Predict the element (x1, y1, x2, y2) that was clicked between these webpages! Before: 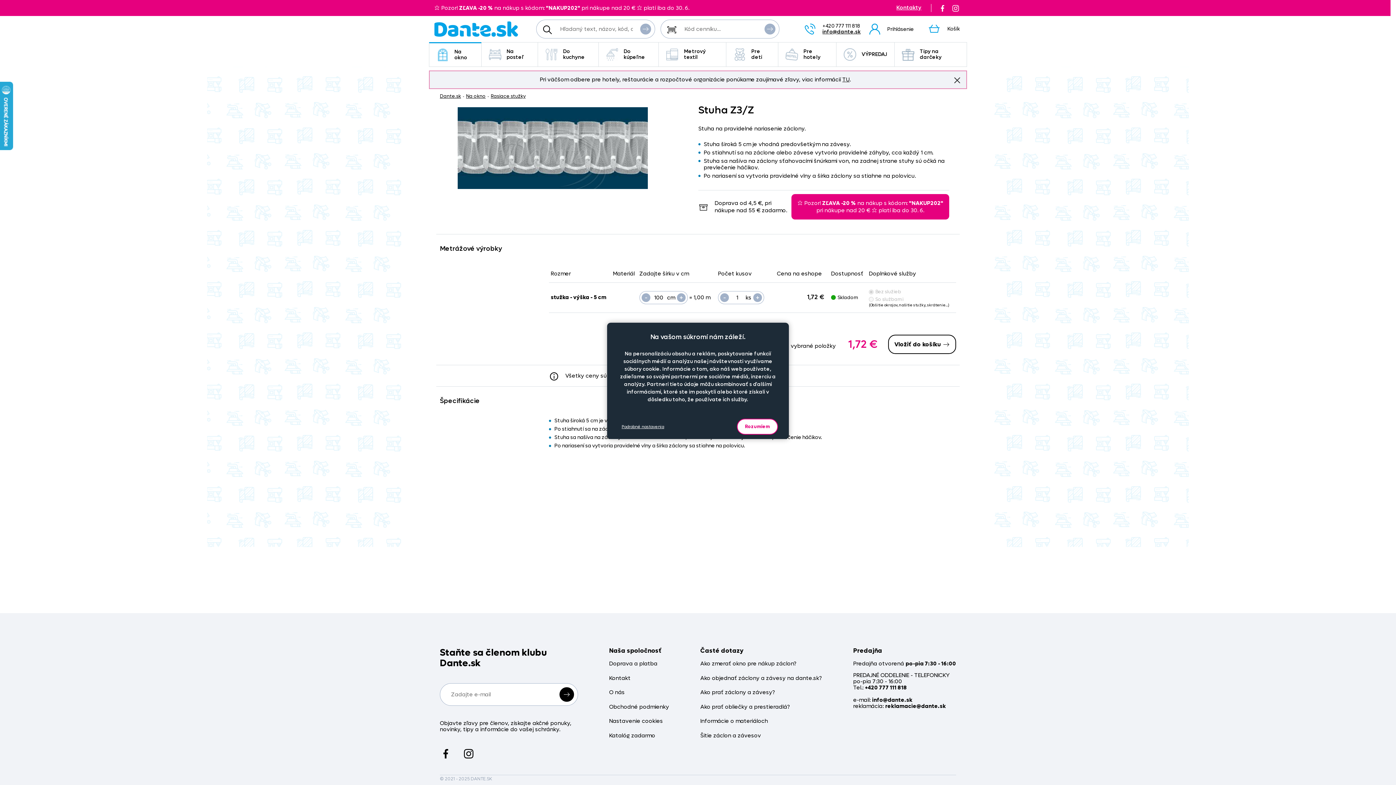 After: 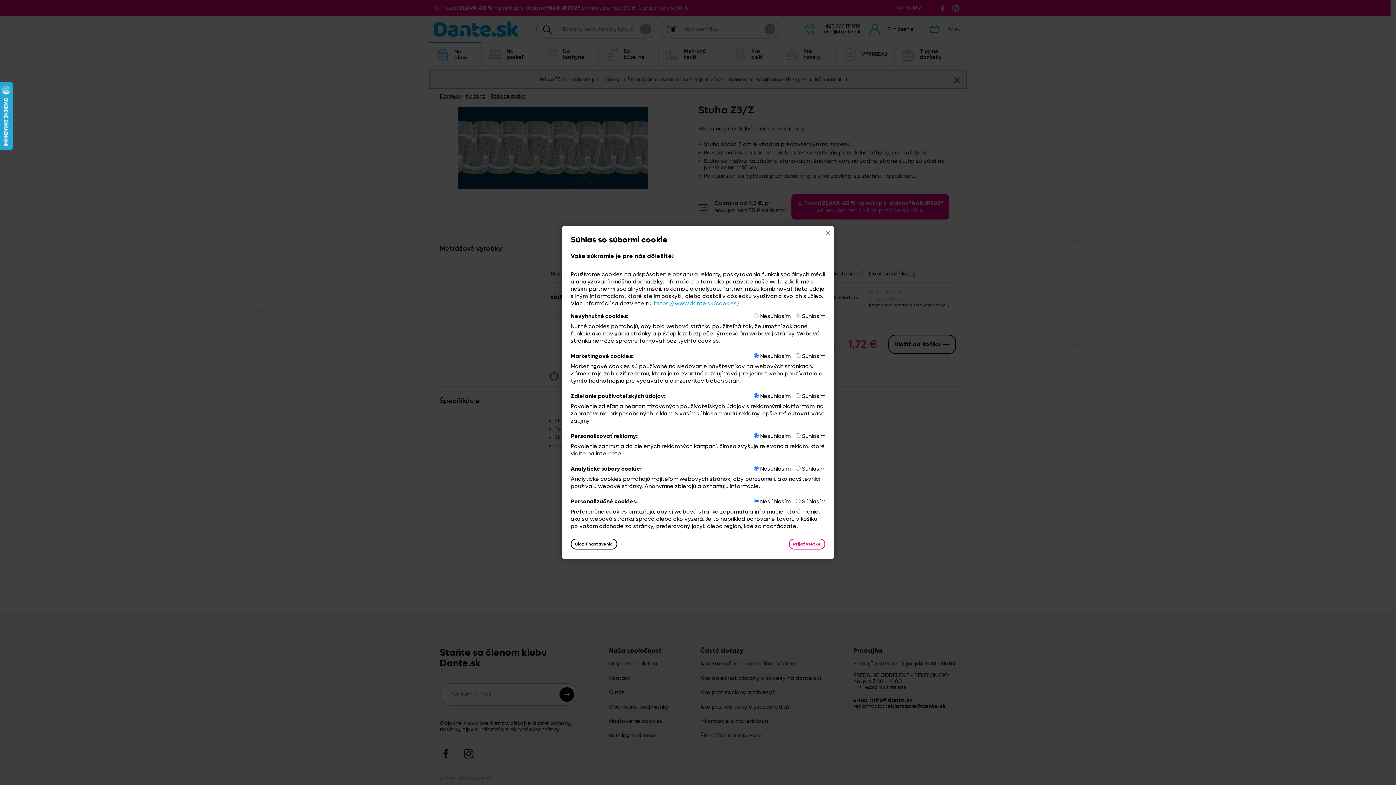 Action: label: Podrobné nastavenia bbox: (618, 418, 668, 434)